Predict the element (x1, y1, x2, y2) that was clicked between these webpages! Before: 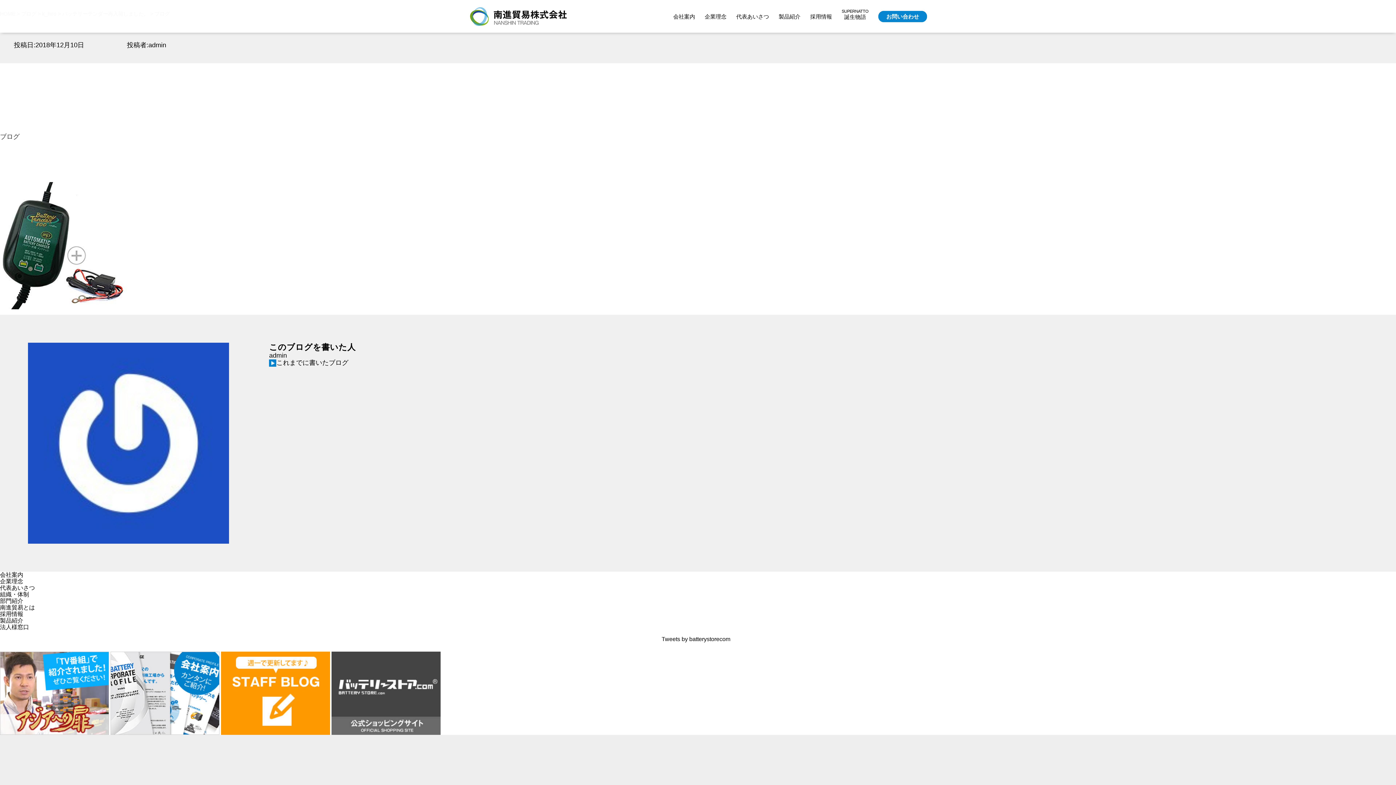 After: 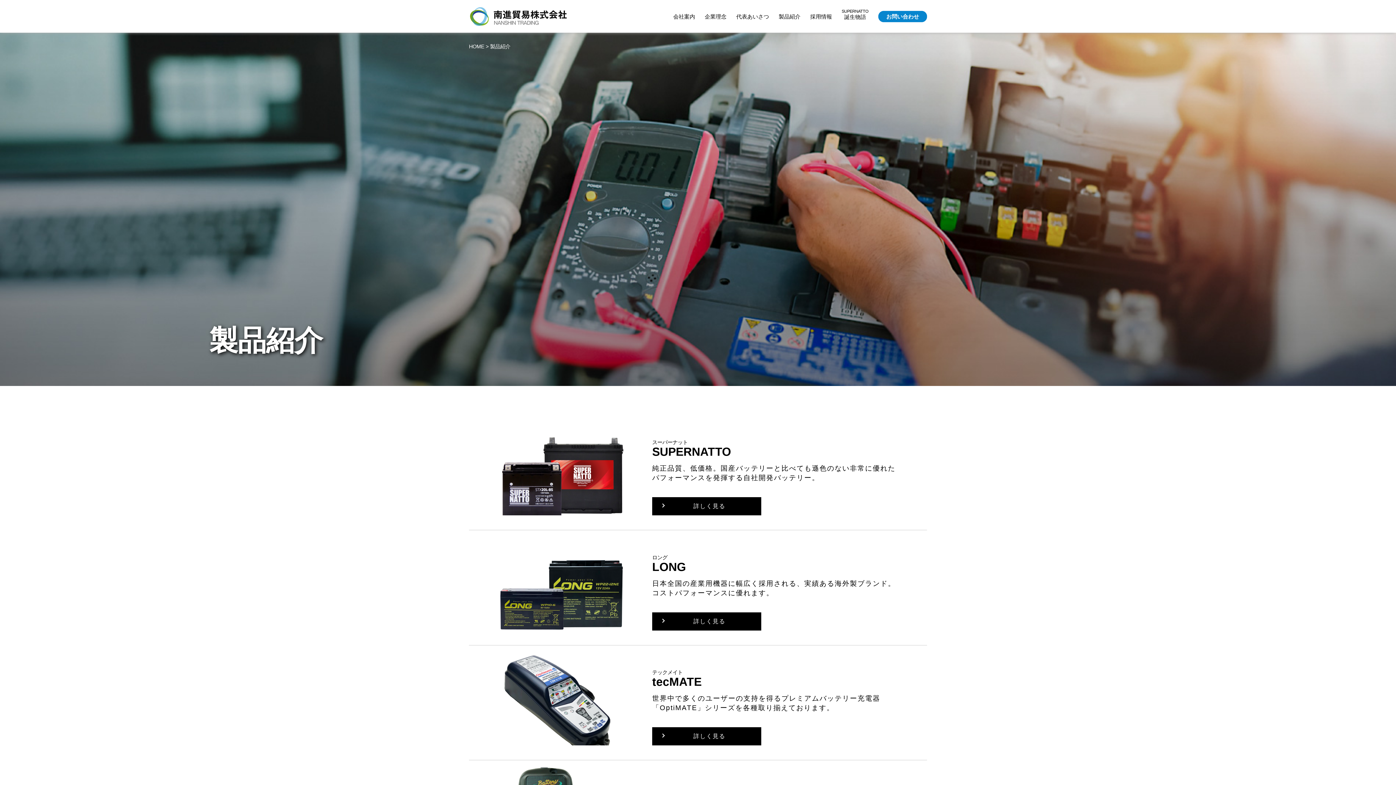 Action: label: 製品紹介 bbox: (778, 13, 800, 19)